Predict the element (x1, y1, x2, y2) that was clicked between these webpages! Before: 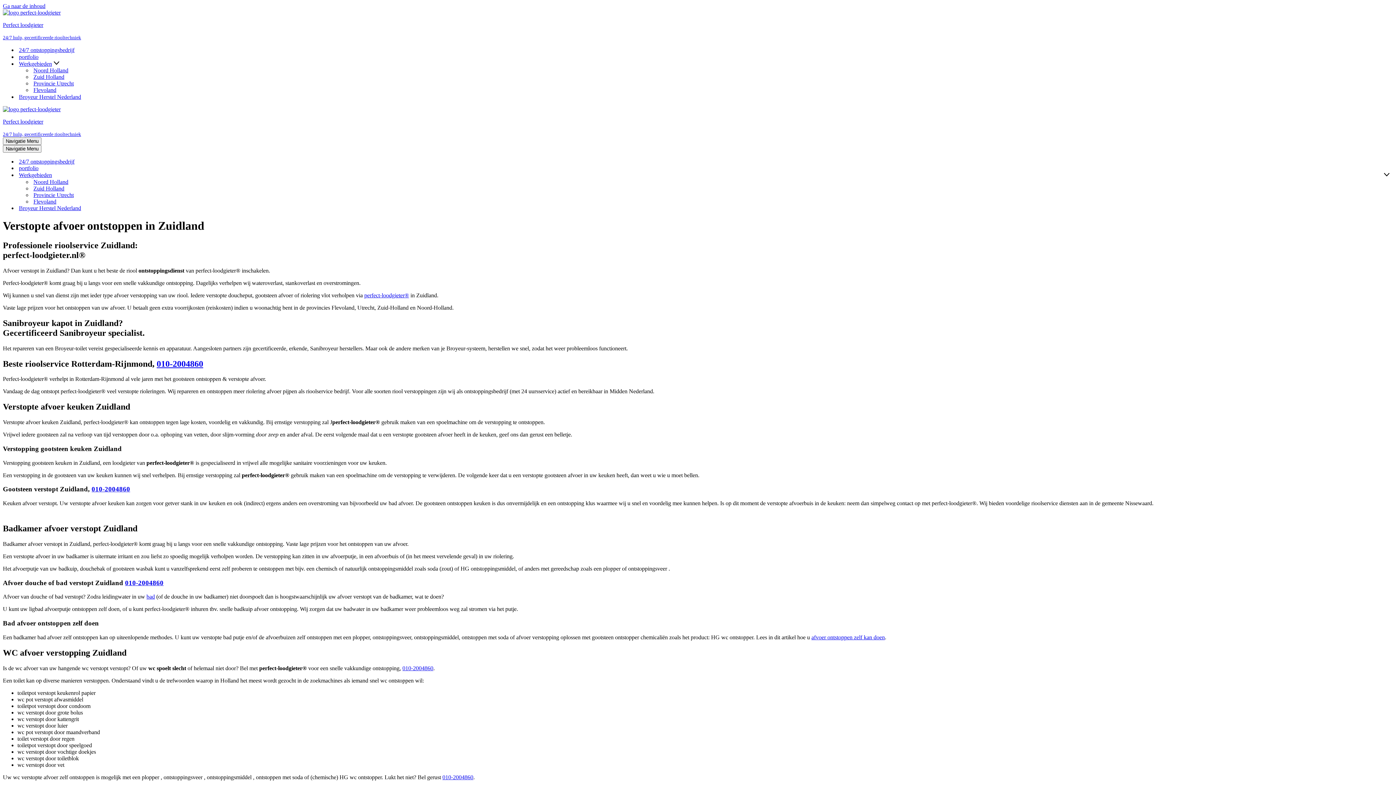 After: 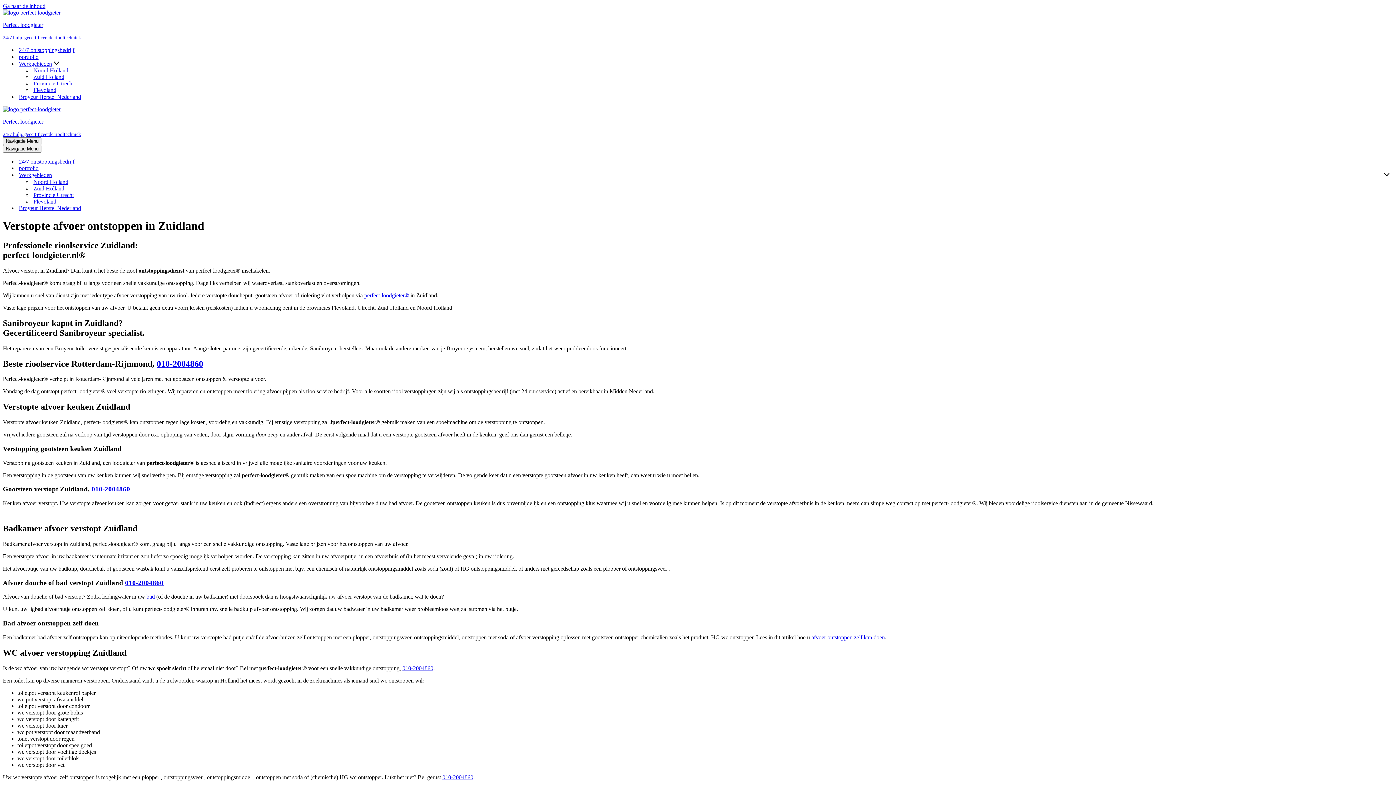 Action: bbox: (811, 634, 885, 640) label: afvoer ontstoppen zelf kan doen